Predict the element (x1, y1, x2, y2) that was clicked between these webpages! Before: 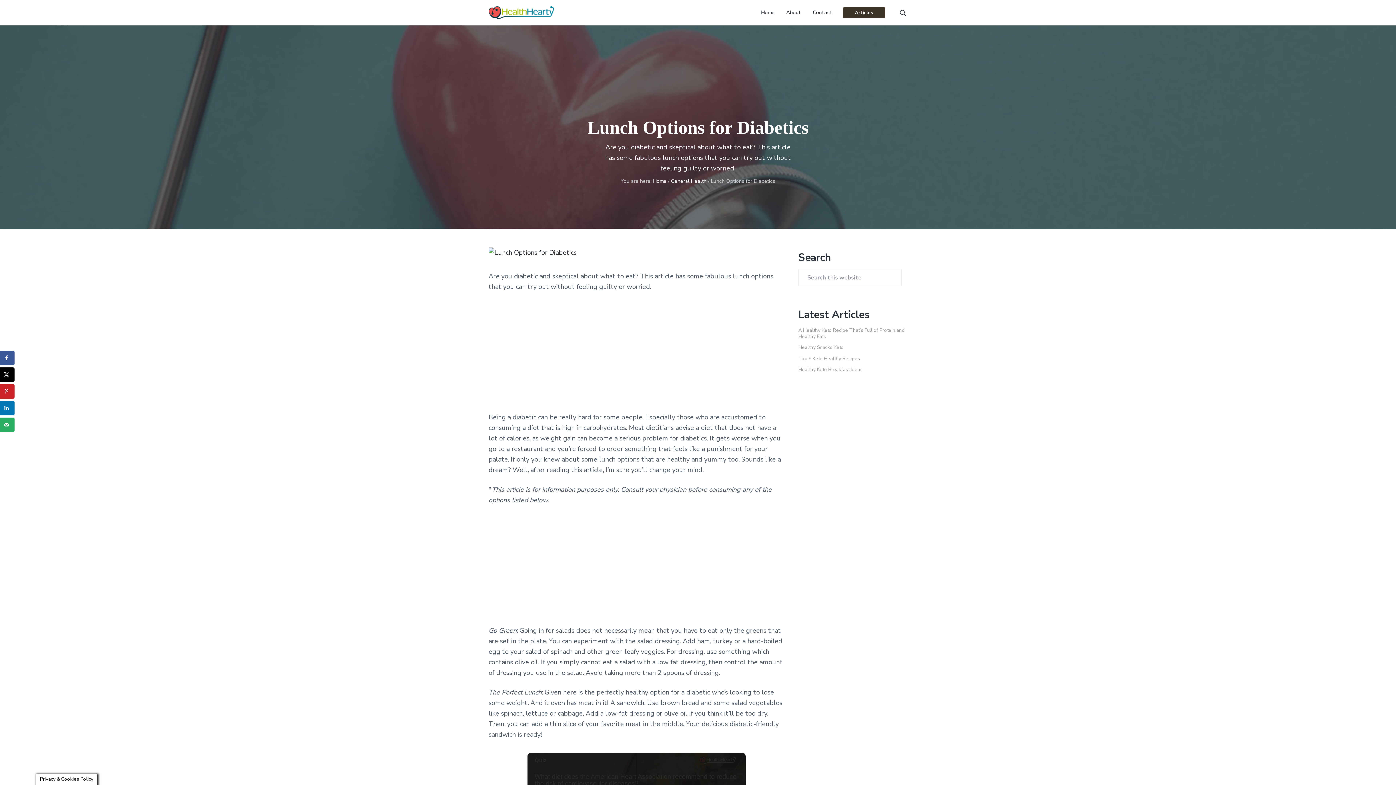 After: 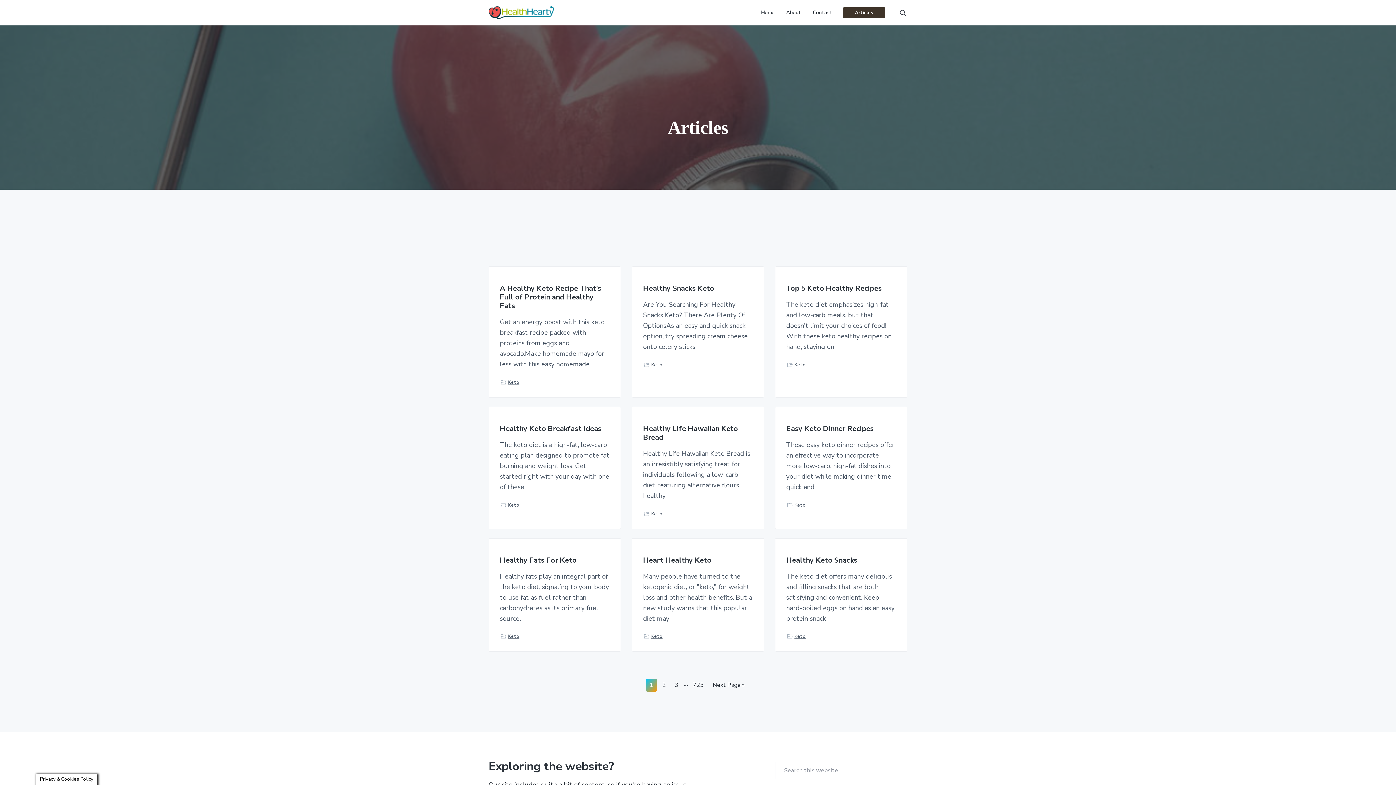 Action: bbox: (843, 6, 884, 18) label: Articles